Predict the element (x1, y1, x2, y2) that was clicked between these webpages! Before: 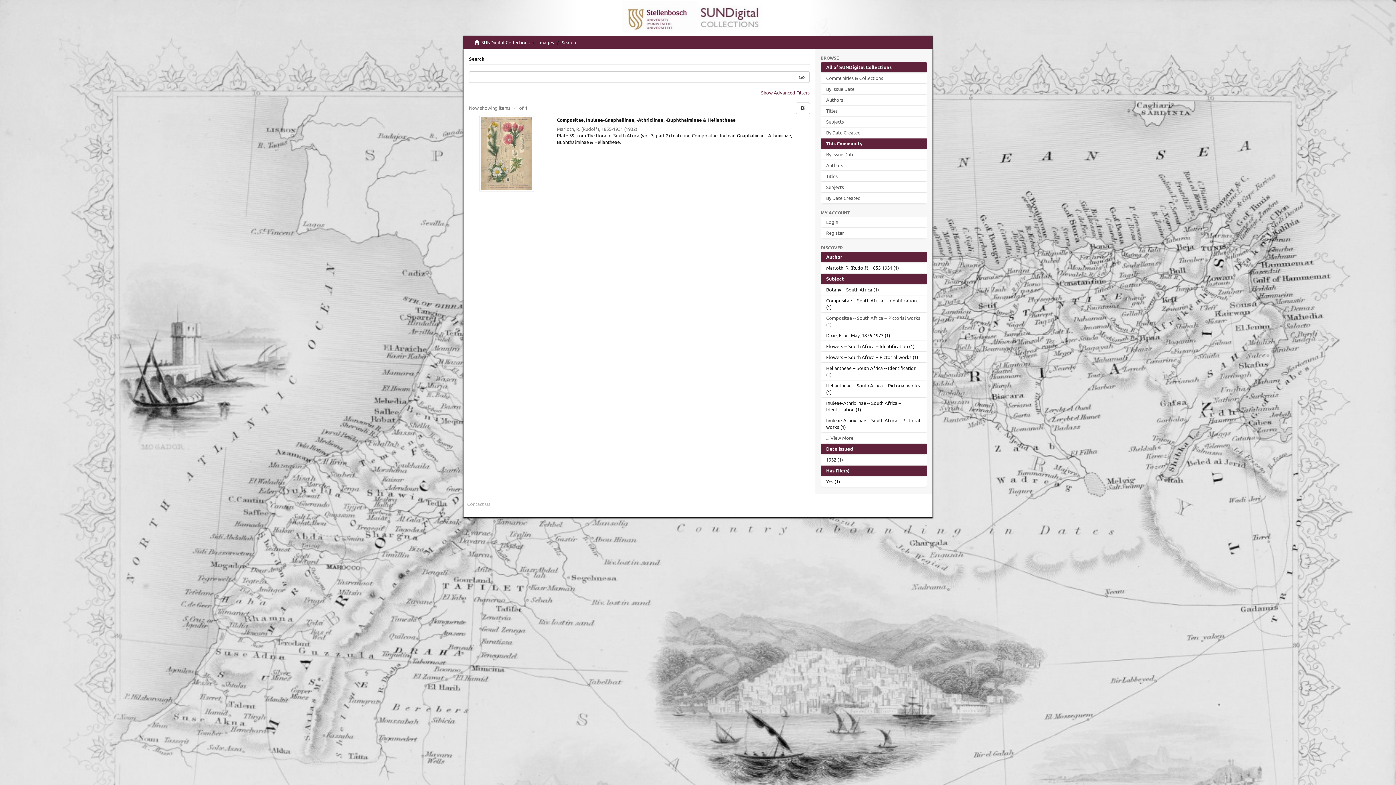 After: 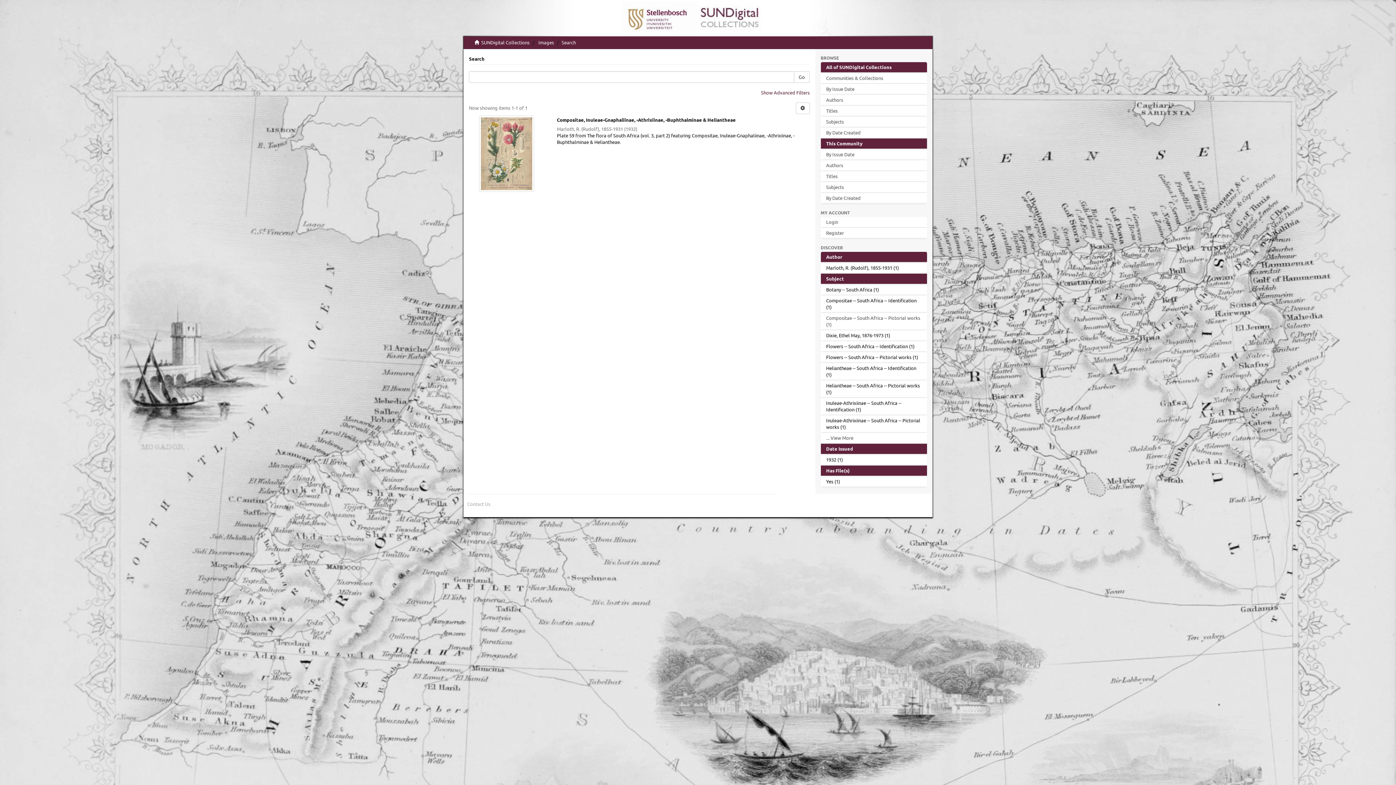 Action: bbox: (820, 138, 927, 148) label: This Community